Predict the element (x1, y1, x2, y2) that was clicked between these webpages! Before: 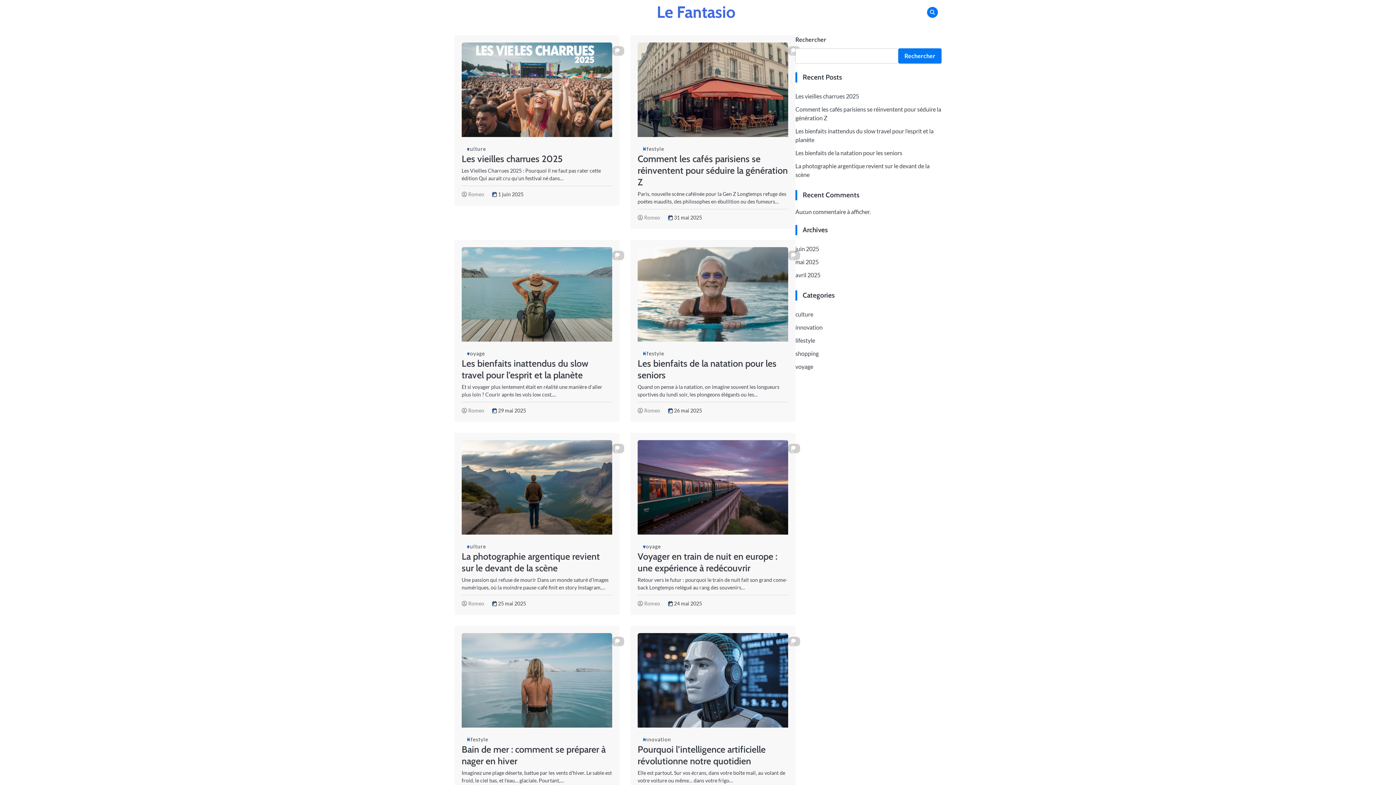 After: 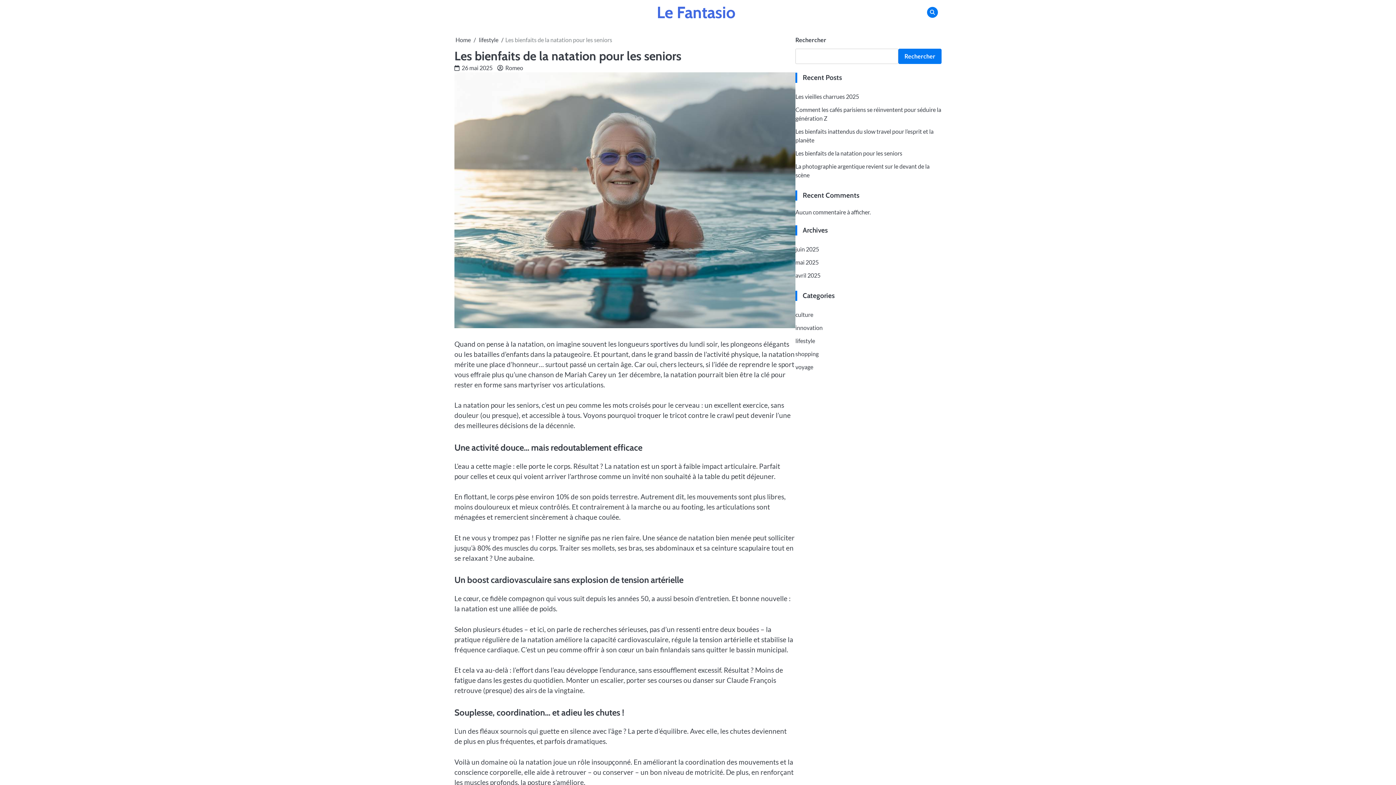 Action: bbox: (637, 336, 788, 342)